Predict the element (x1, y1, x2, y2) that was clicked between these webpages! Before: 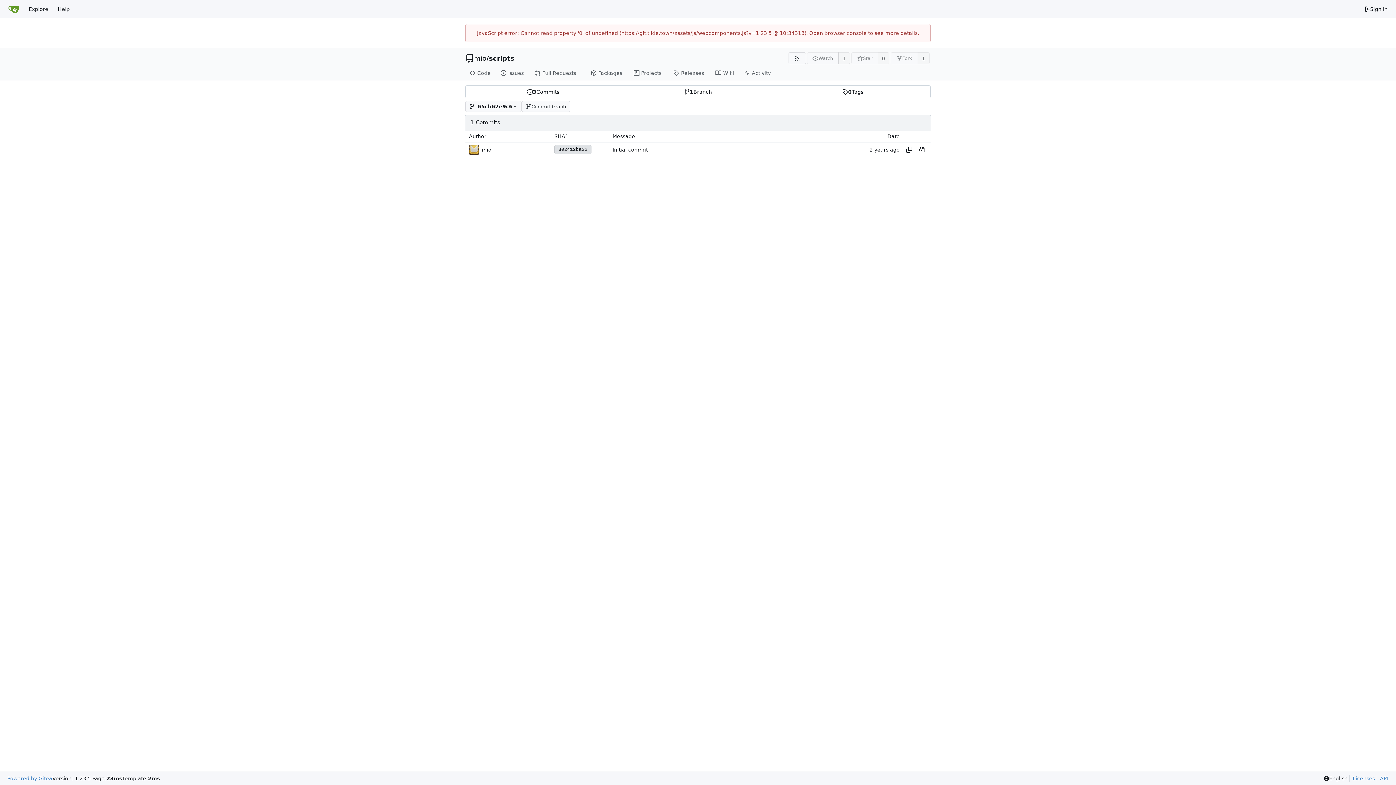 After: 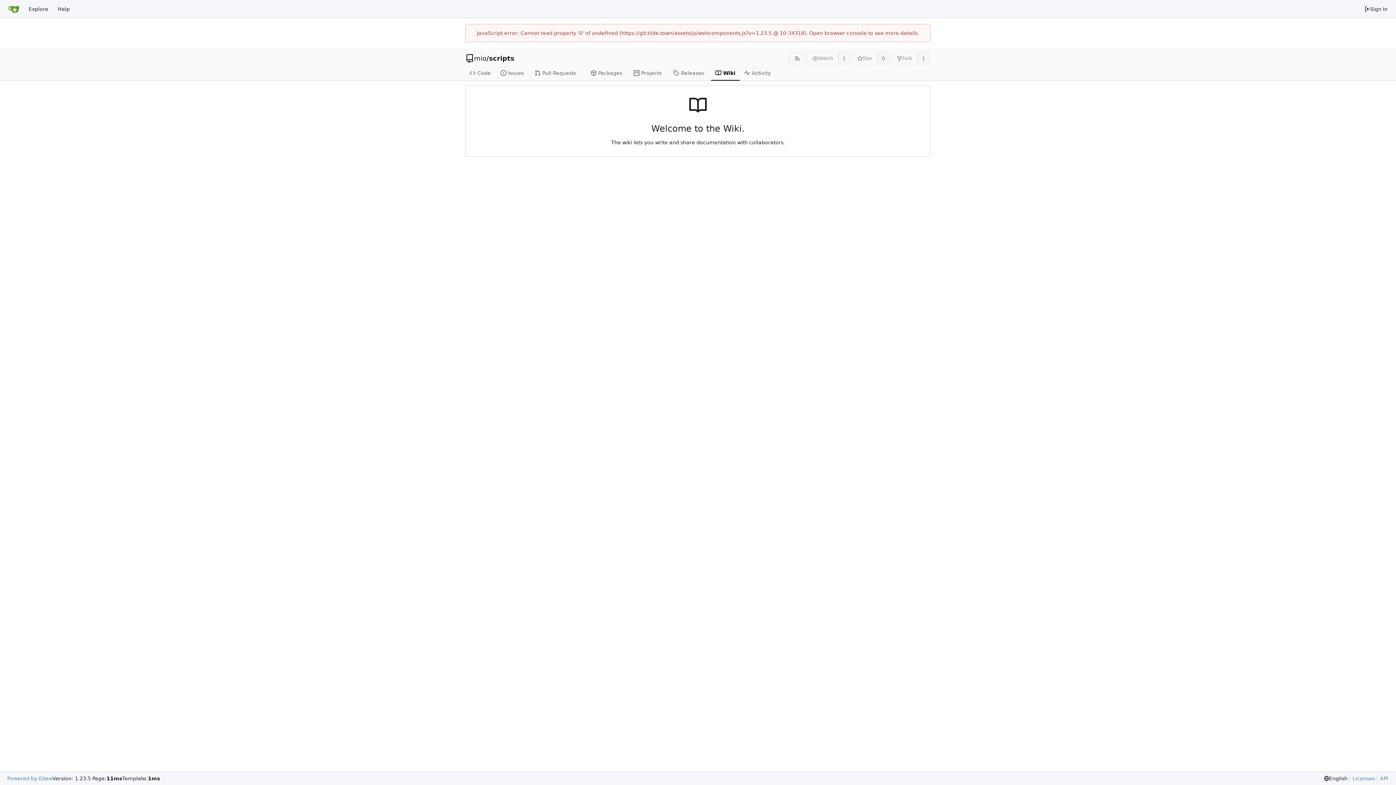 Action: bbox: (711, 65, 740, 80) label: Wiki